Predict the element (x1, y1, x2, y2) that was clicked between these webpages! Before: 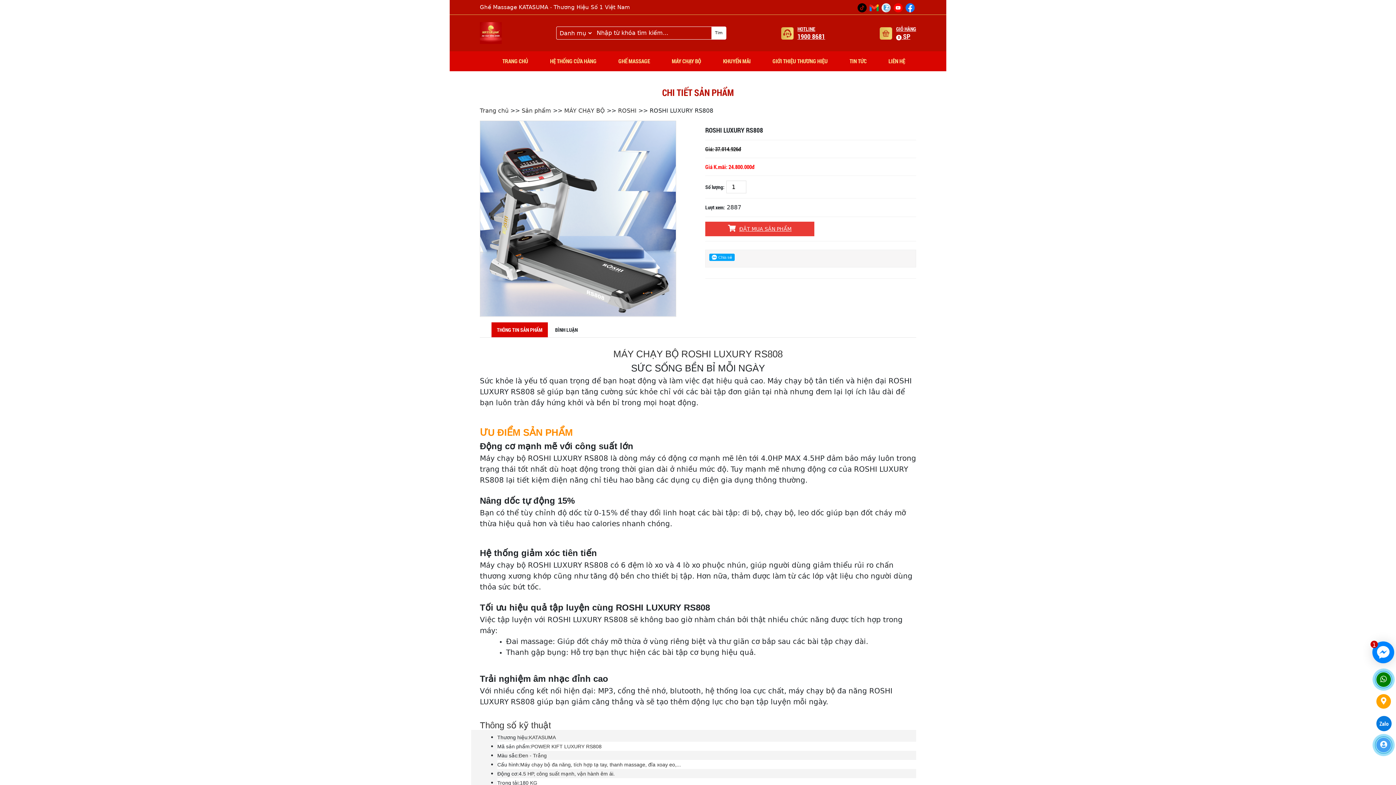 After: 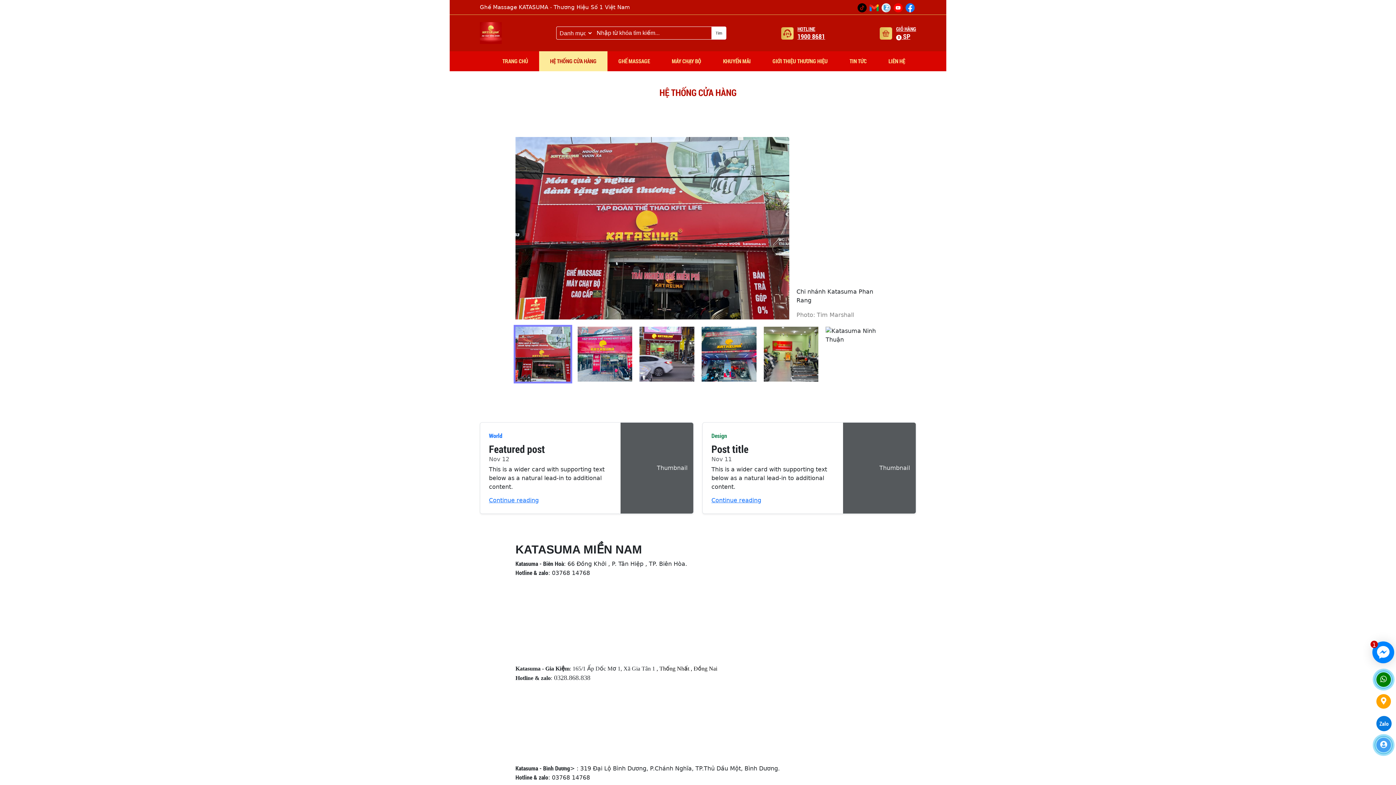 Action: label: HỆ THỐNG CỬA HÀNG bbox: (539, 51, 607, 71)